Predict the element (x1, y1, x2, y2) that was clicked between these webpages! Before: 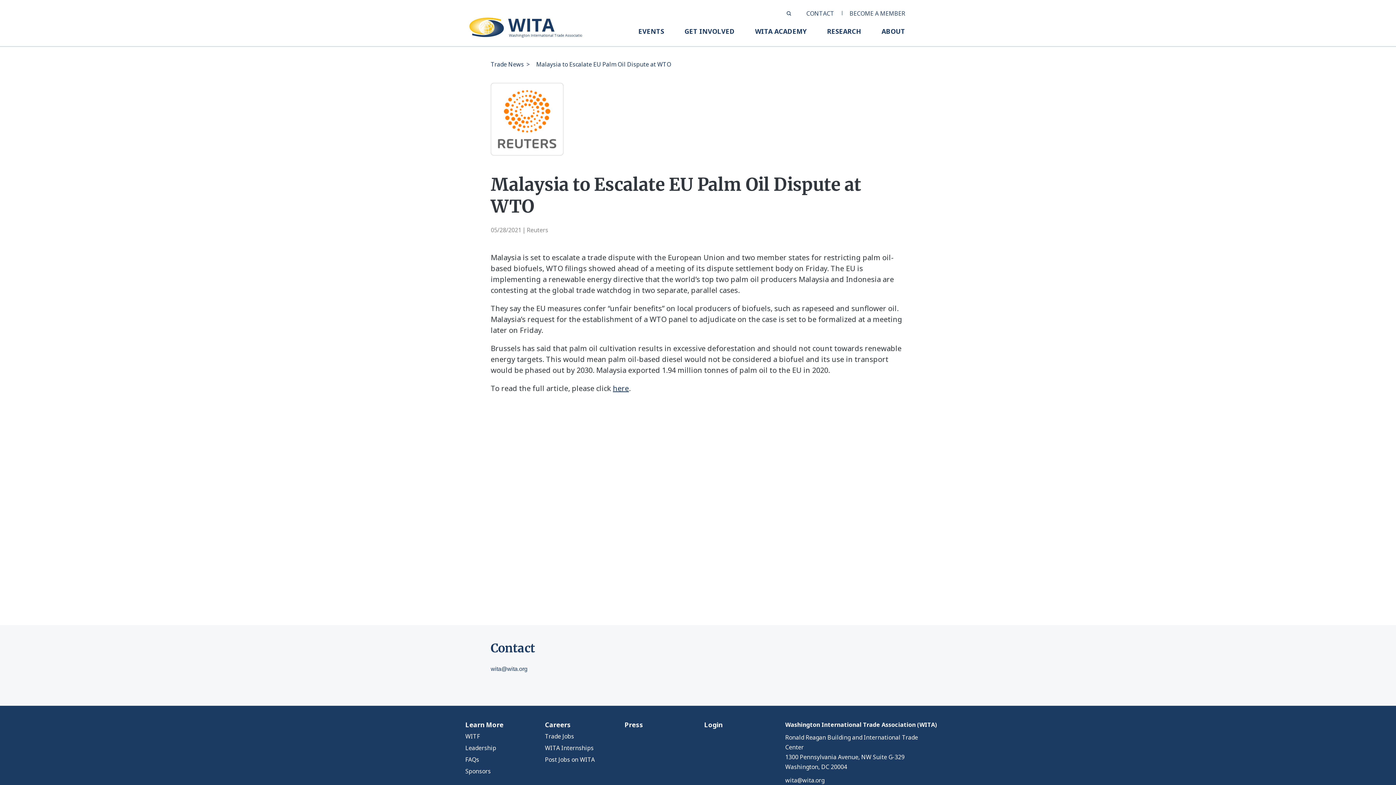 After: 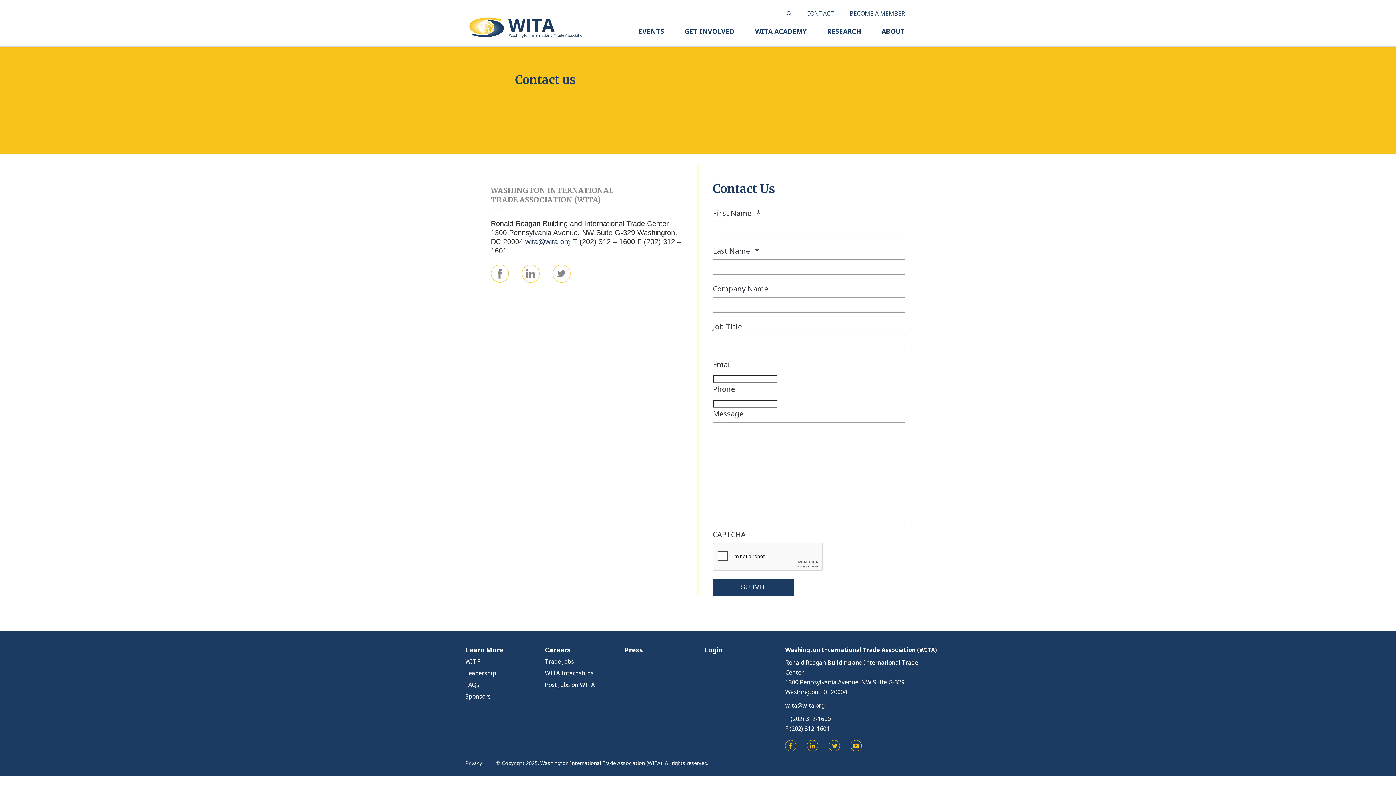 Action: label: CONTACT bbox: (806, 9, 834, 17)